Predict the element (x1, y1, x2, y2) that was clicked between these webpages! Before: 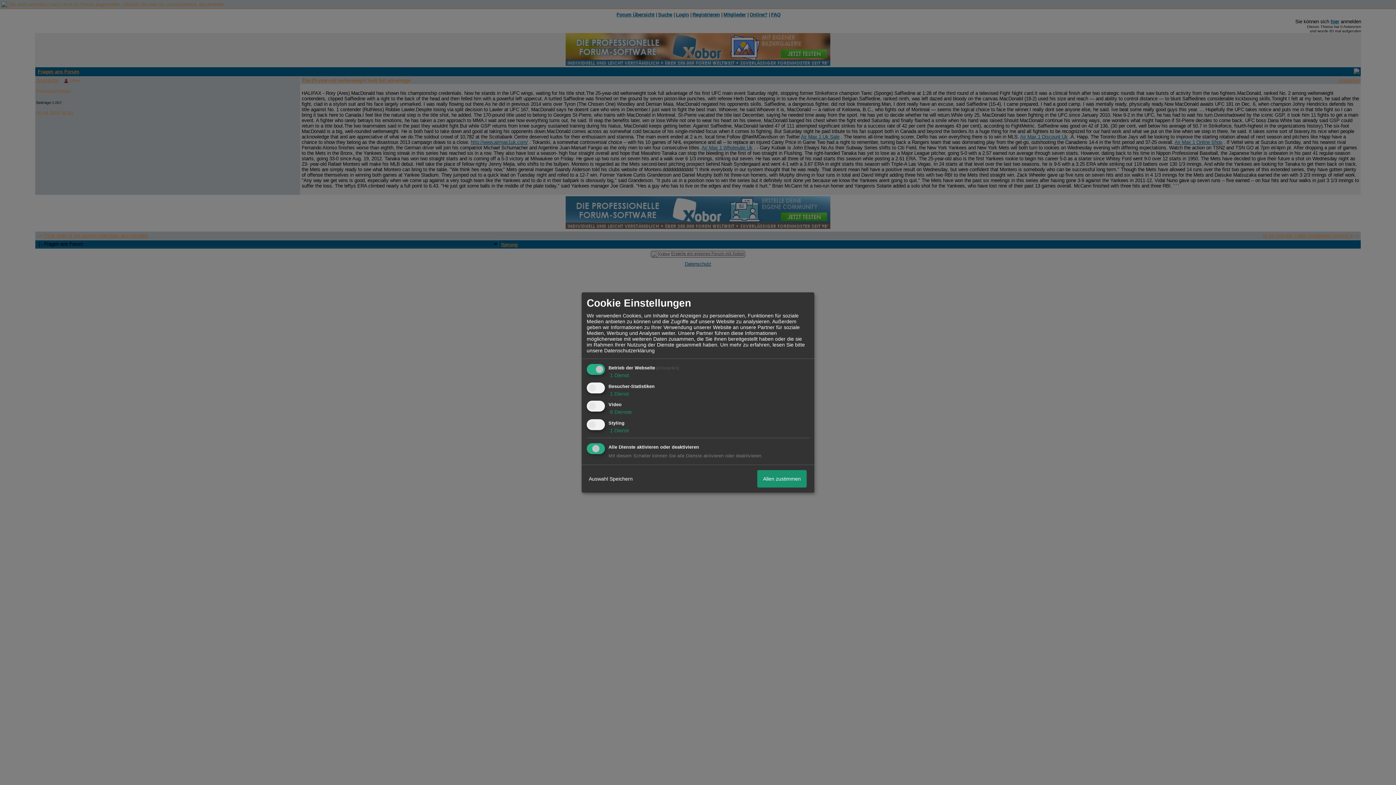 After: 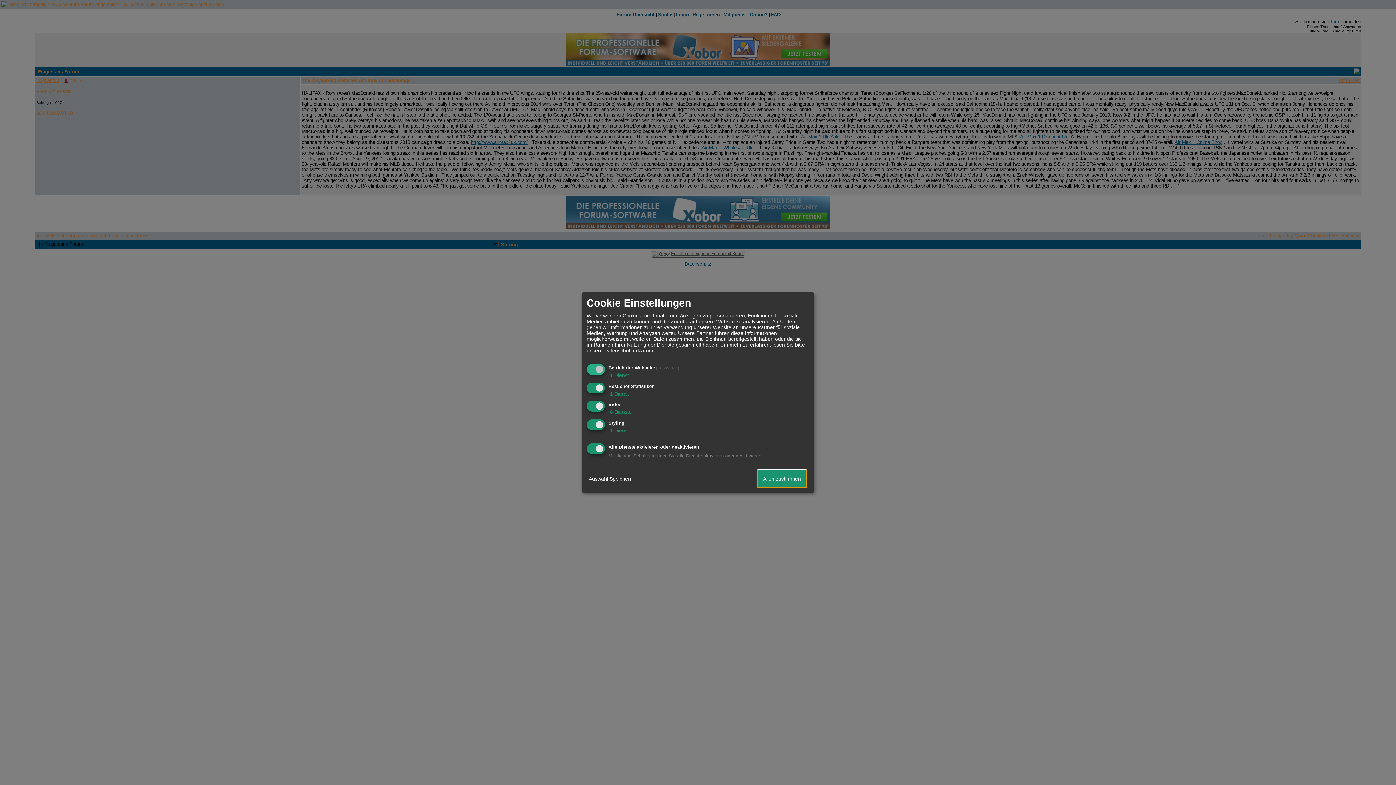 Action: bbox: (757, 470, 806, 487) label: Allen zustimmen